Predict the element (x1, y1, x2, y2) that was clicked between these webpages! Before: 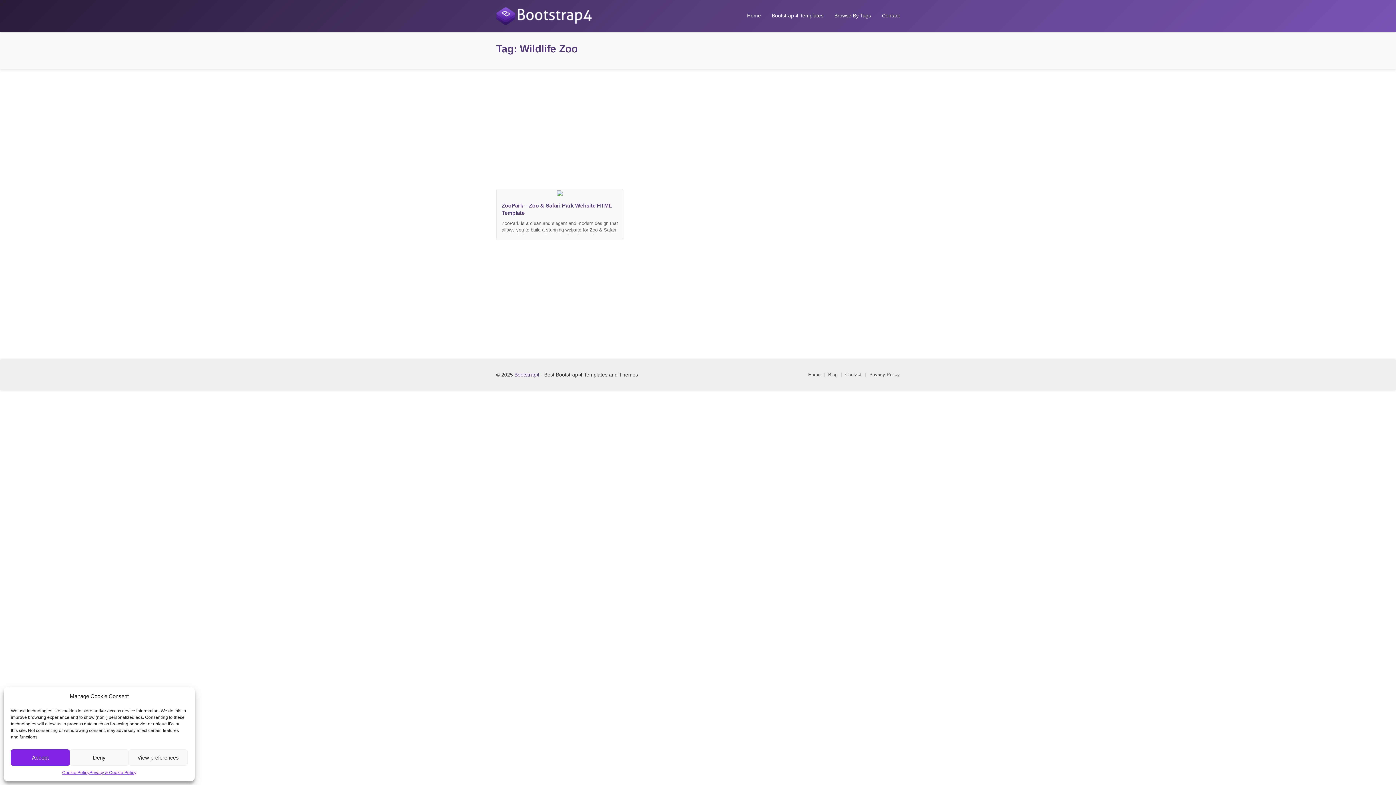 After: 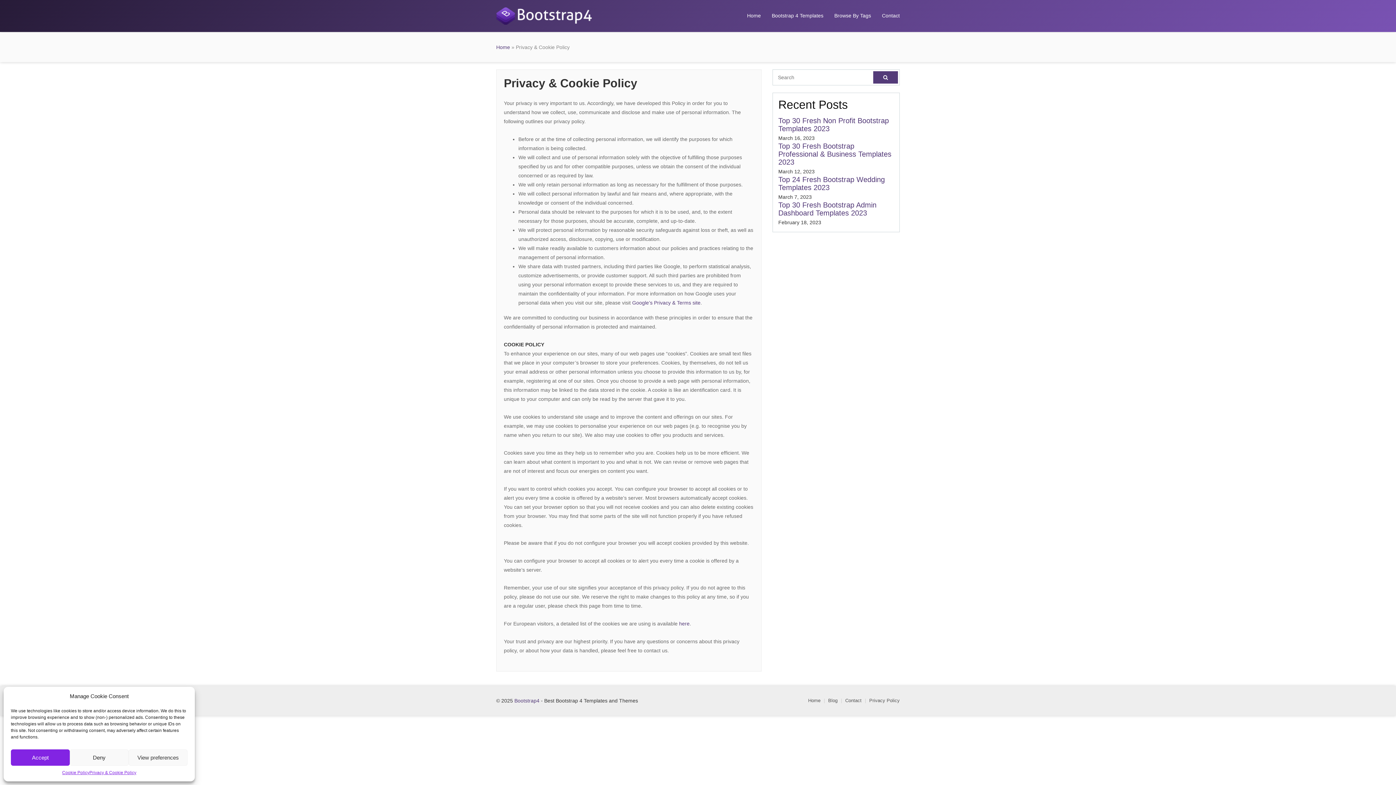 Action: bbox: (89, 769, 136, 776) label: Privacy & Cookie Policy